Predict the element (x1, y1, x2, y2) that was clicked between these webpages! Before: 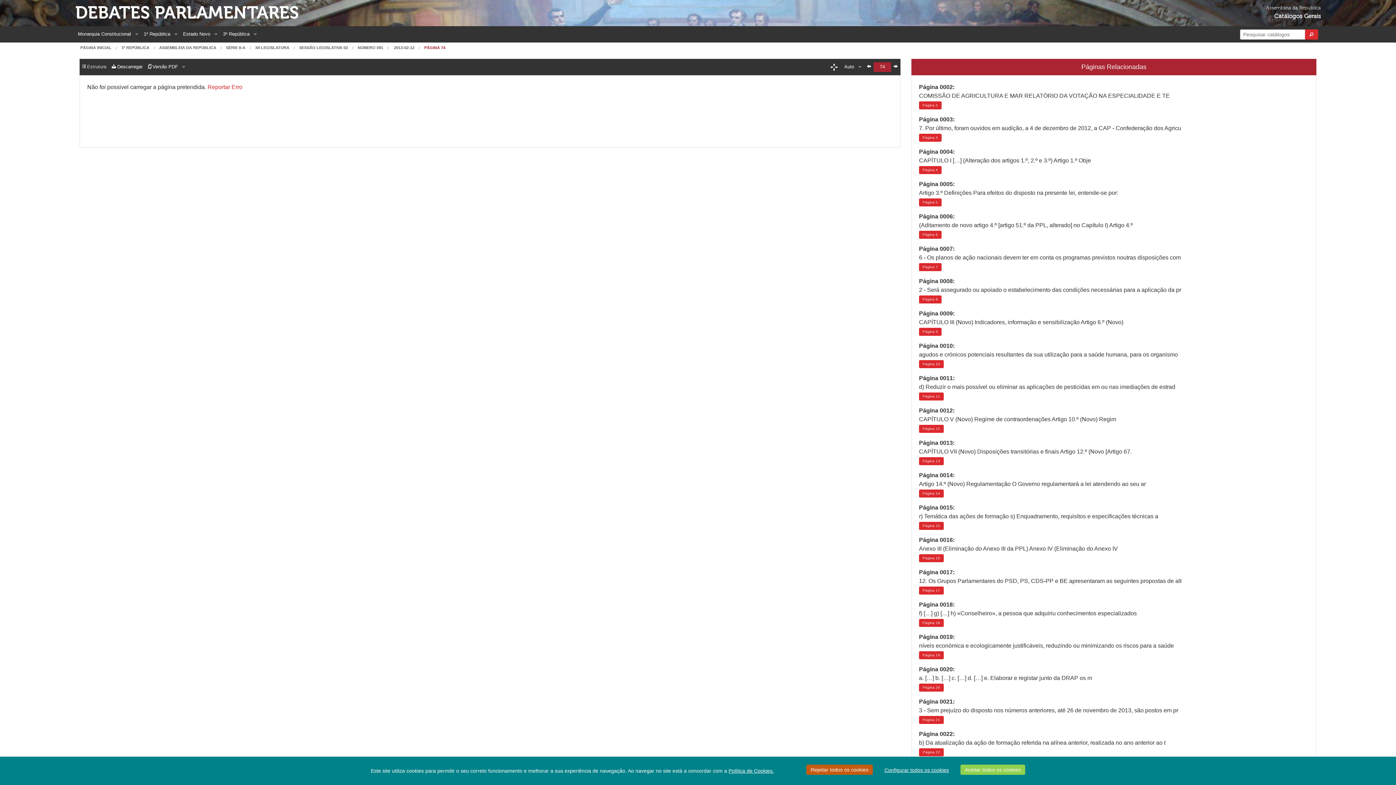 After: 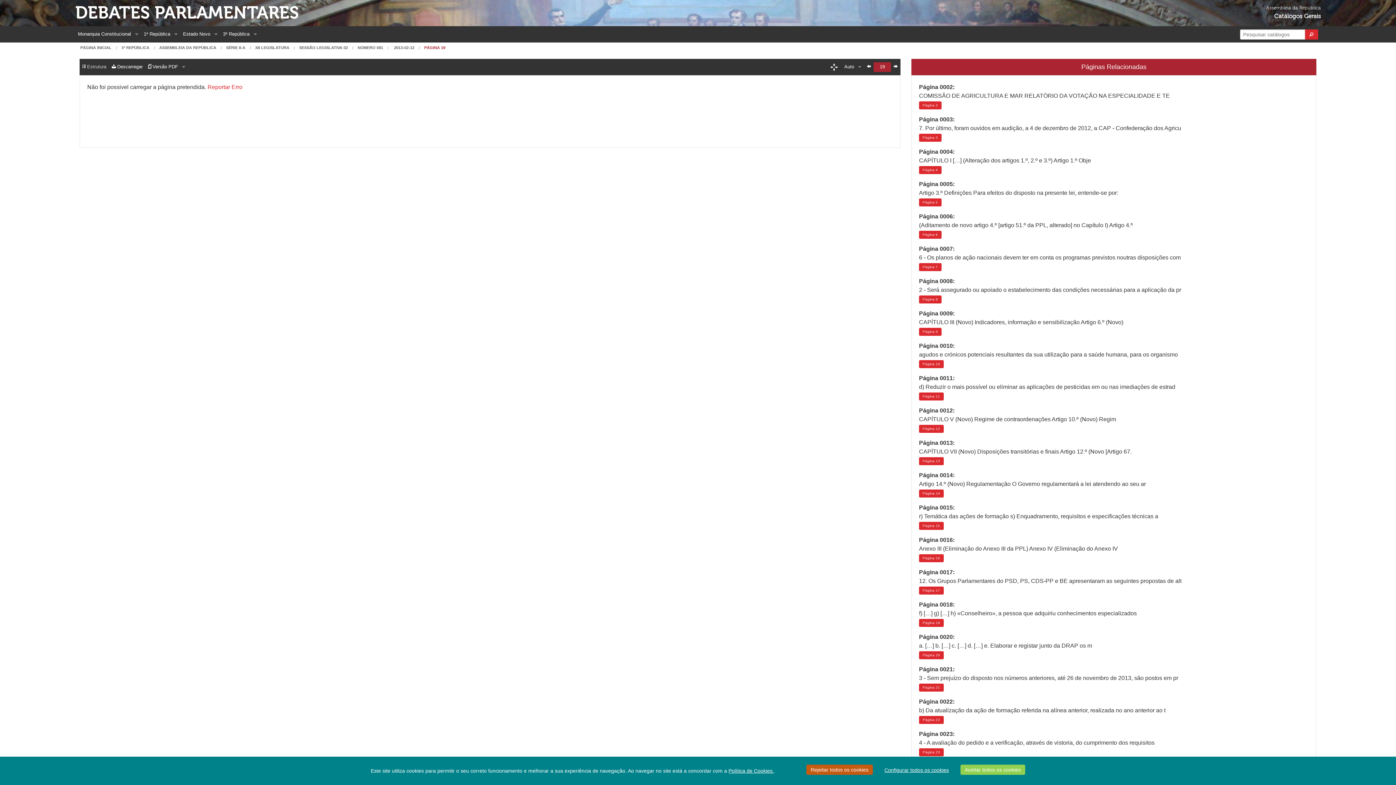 Action: label: Página 19 bbox: (919, 651, 944, 659)